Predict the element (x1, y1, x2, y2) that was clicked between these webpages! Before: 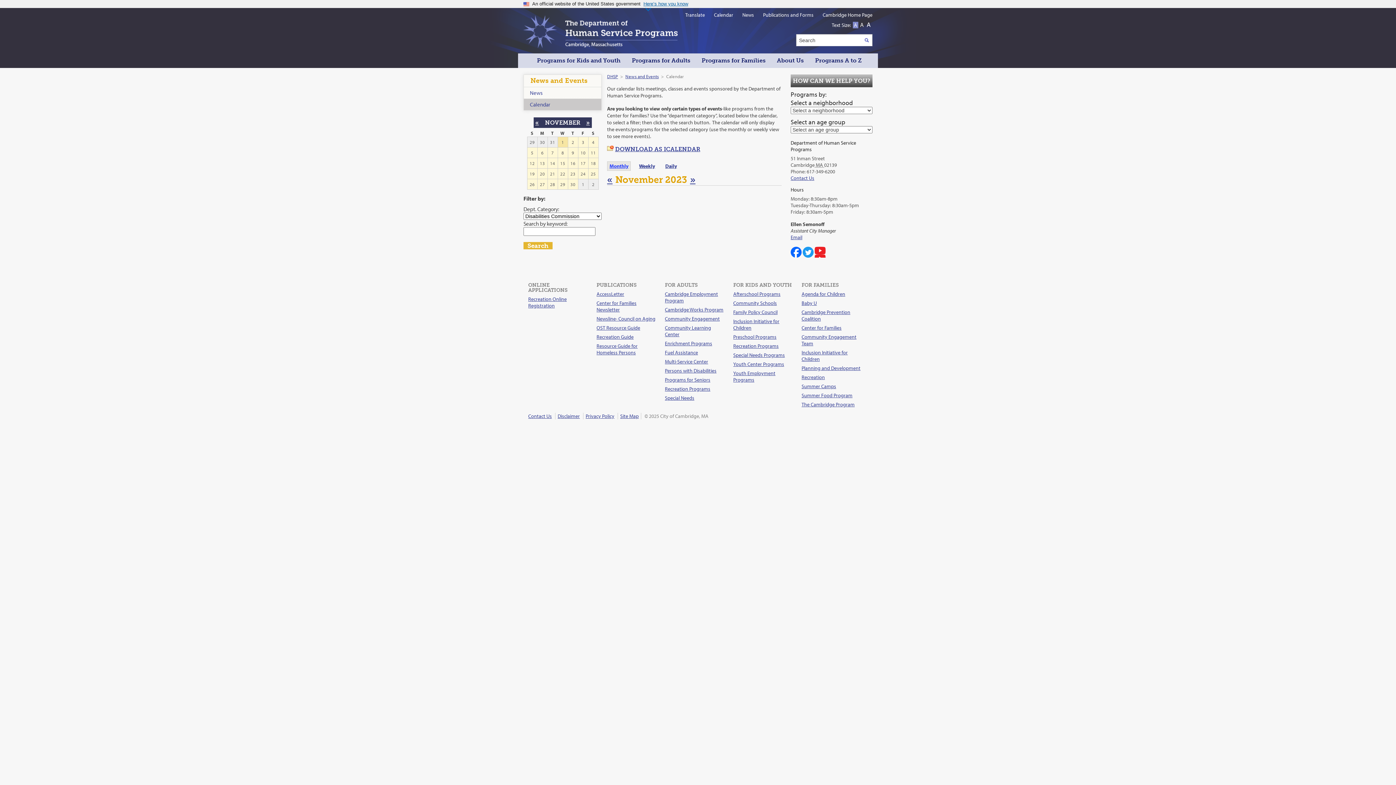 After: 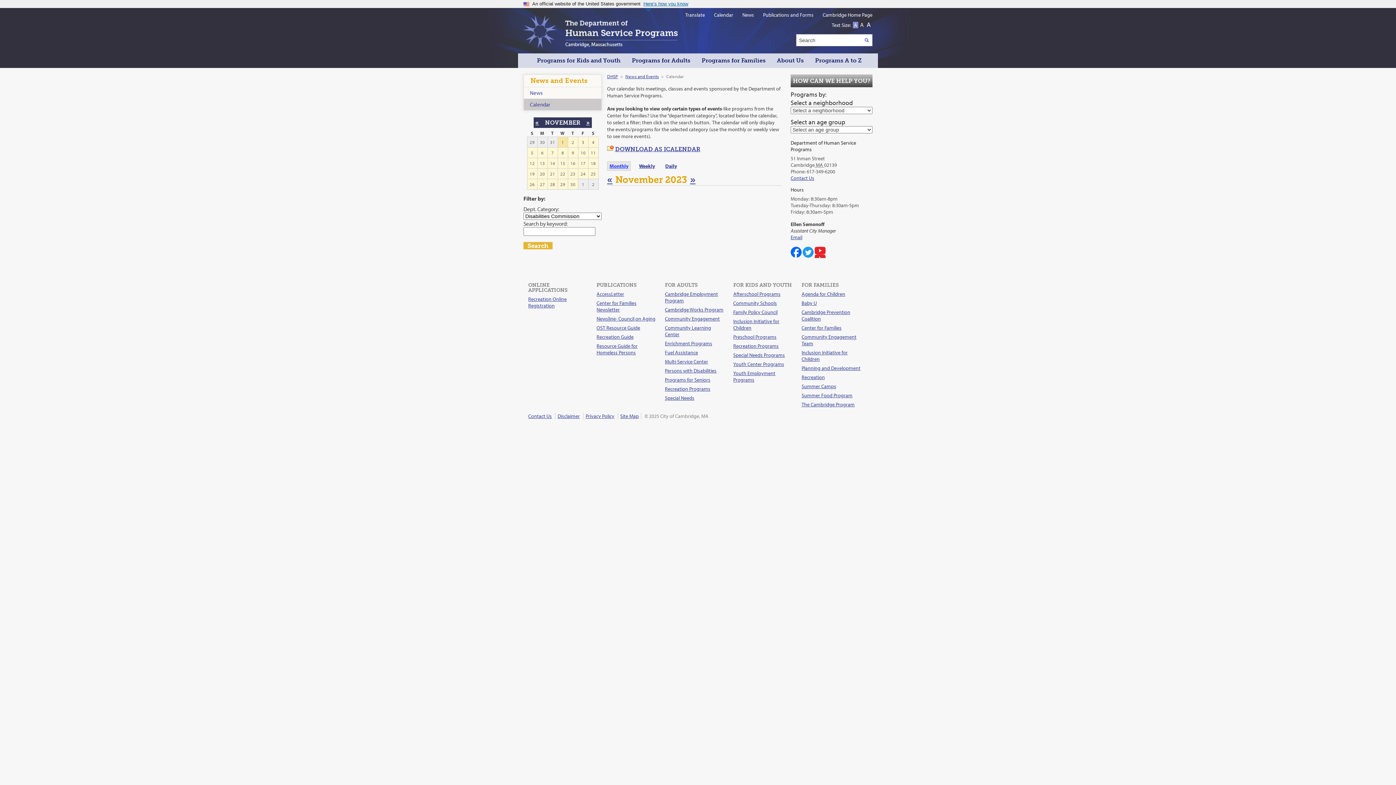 Action: label: Cambridge DHSP on YouTube bbox: (814, 246, 825, 257)